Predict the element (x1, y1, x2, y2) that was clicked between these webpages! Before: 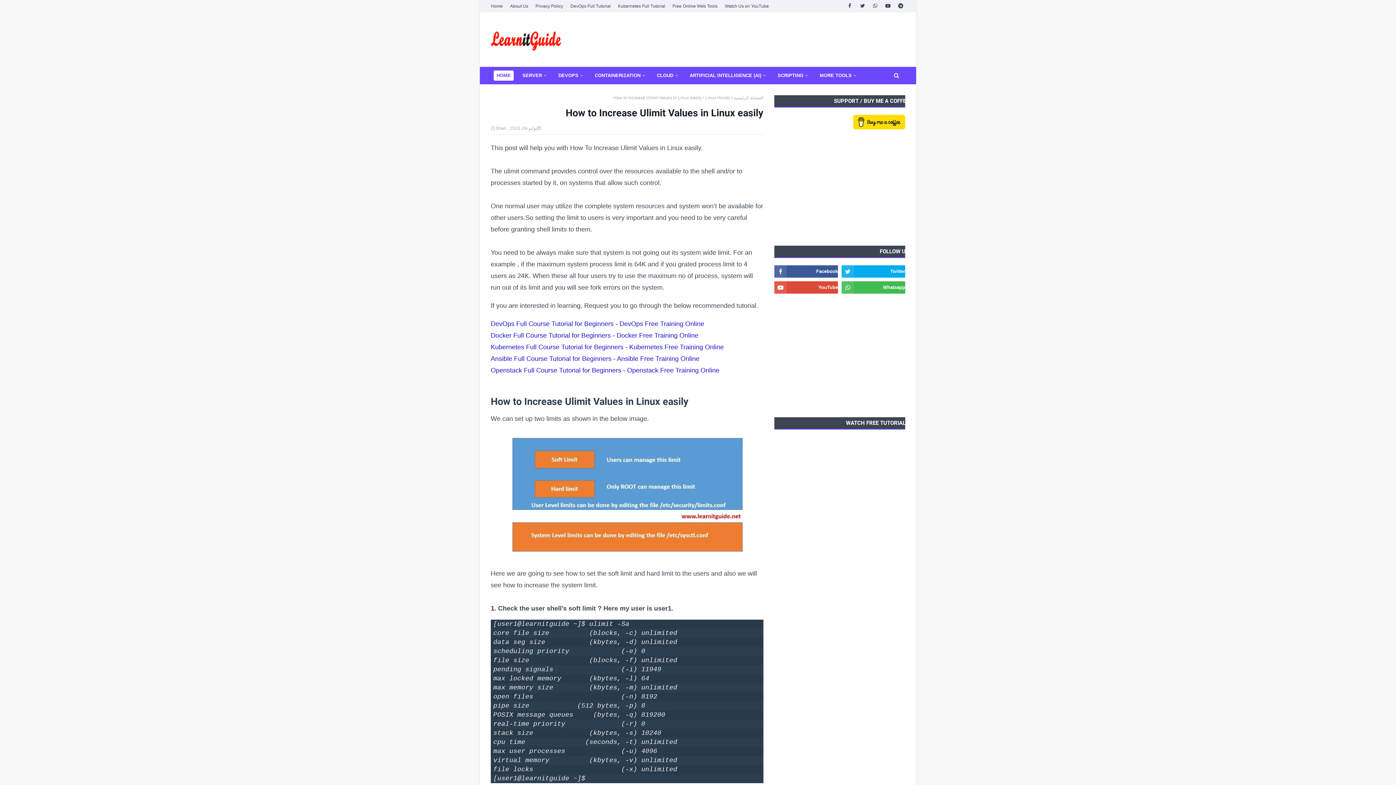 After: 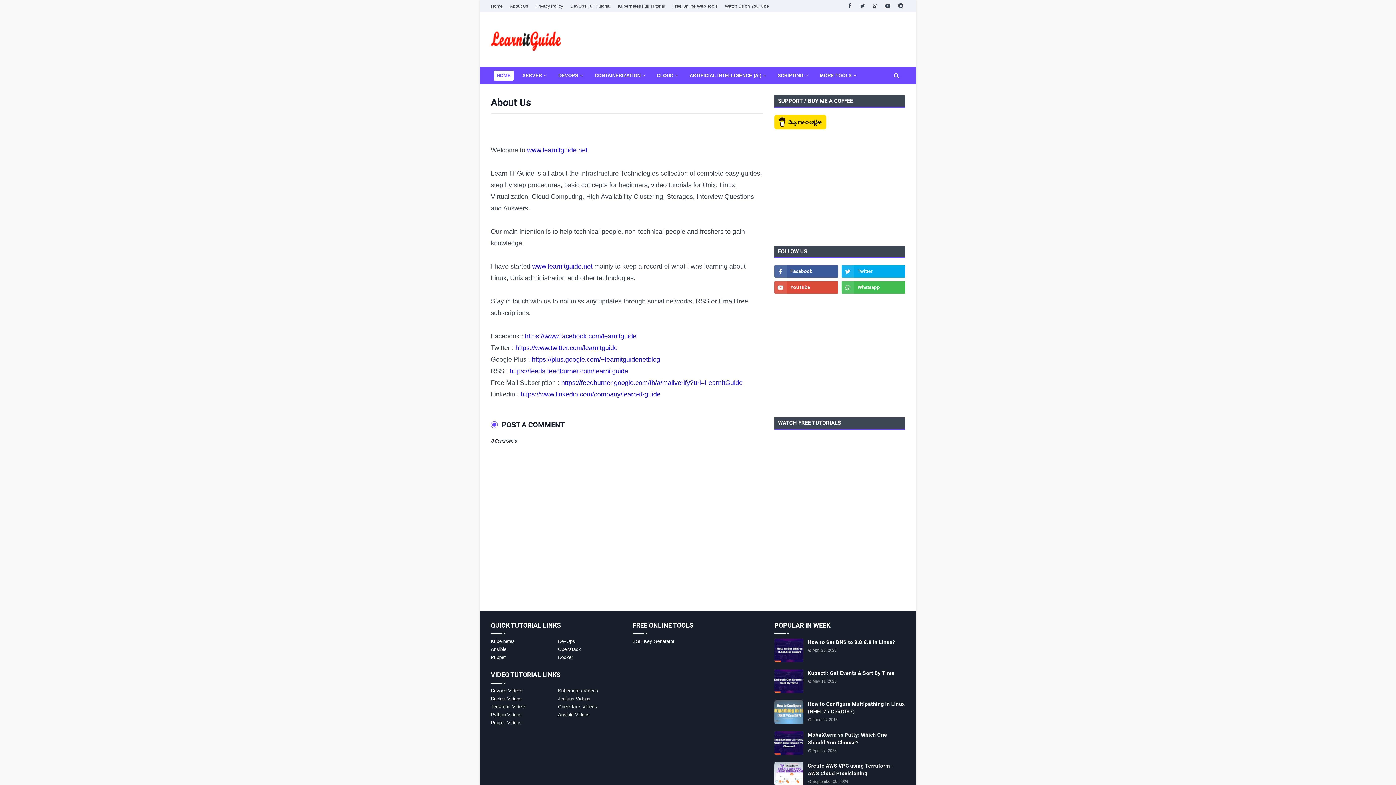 Action: bbox: (508, 0, 530, 12) label: About Us